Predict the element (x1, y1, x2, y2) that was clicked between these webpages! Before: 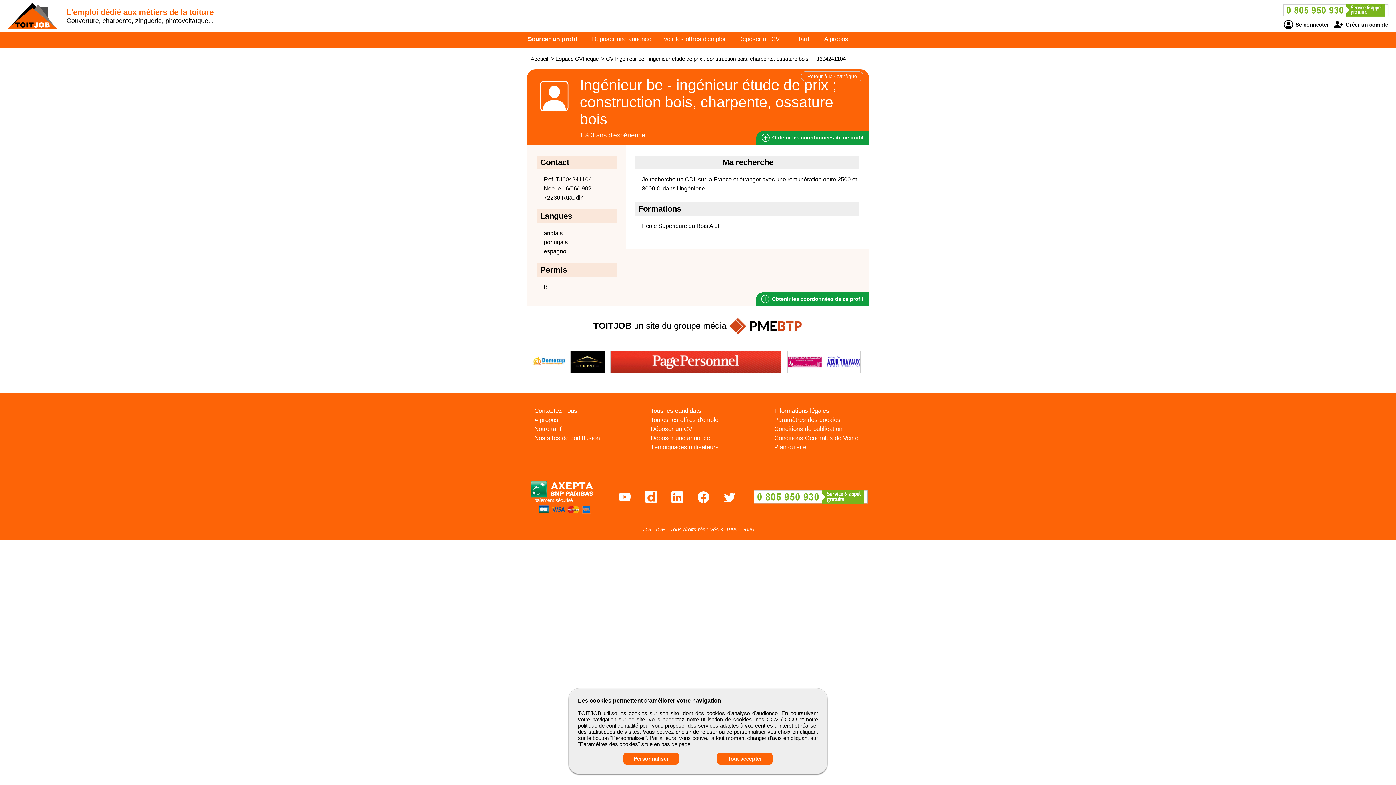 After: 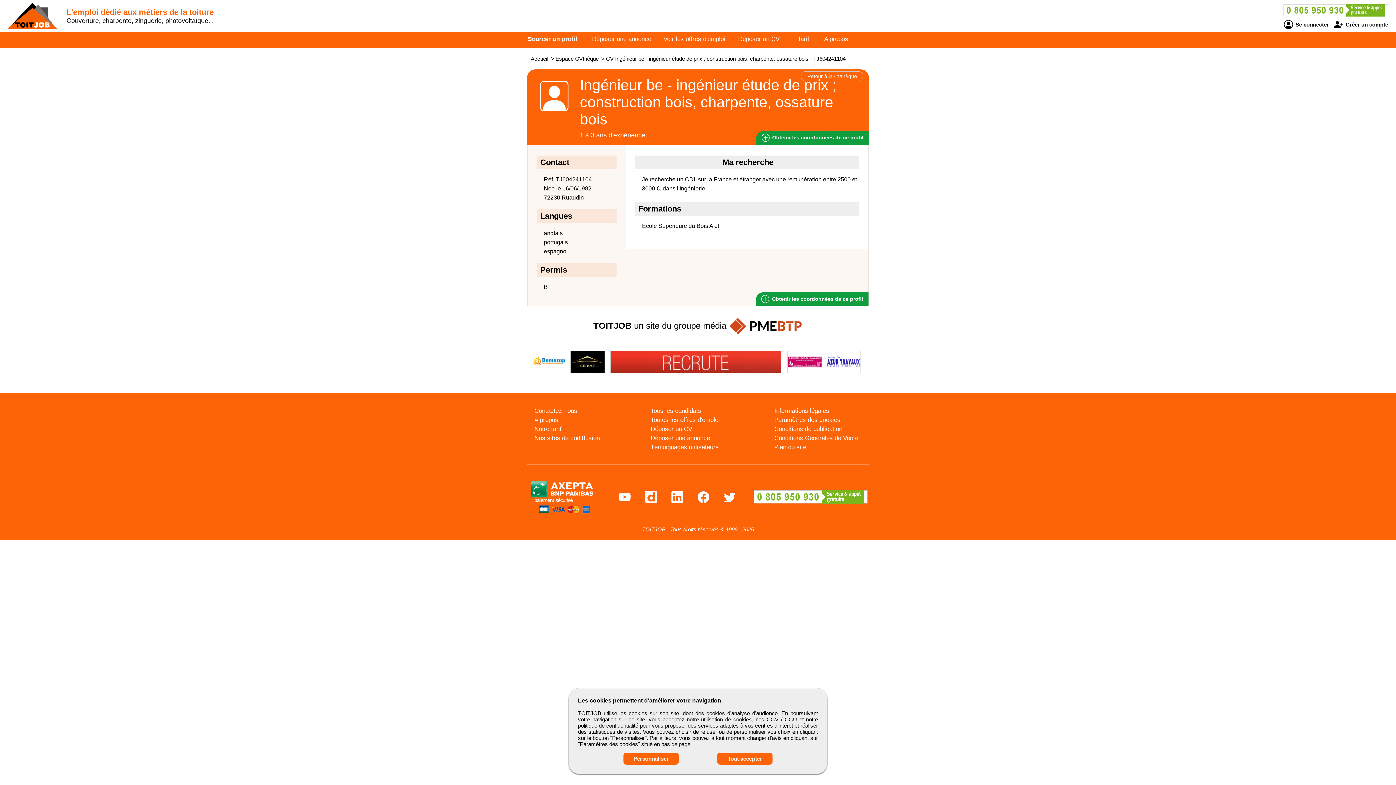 Action: bbox: (787, 351, 822, 373)